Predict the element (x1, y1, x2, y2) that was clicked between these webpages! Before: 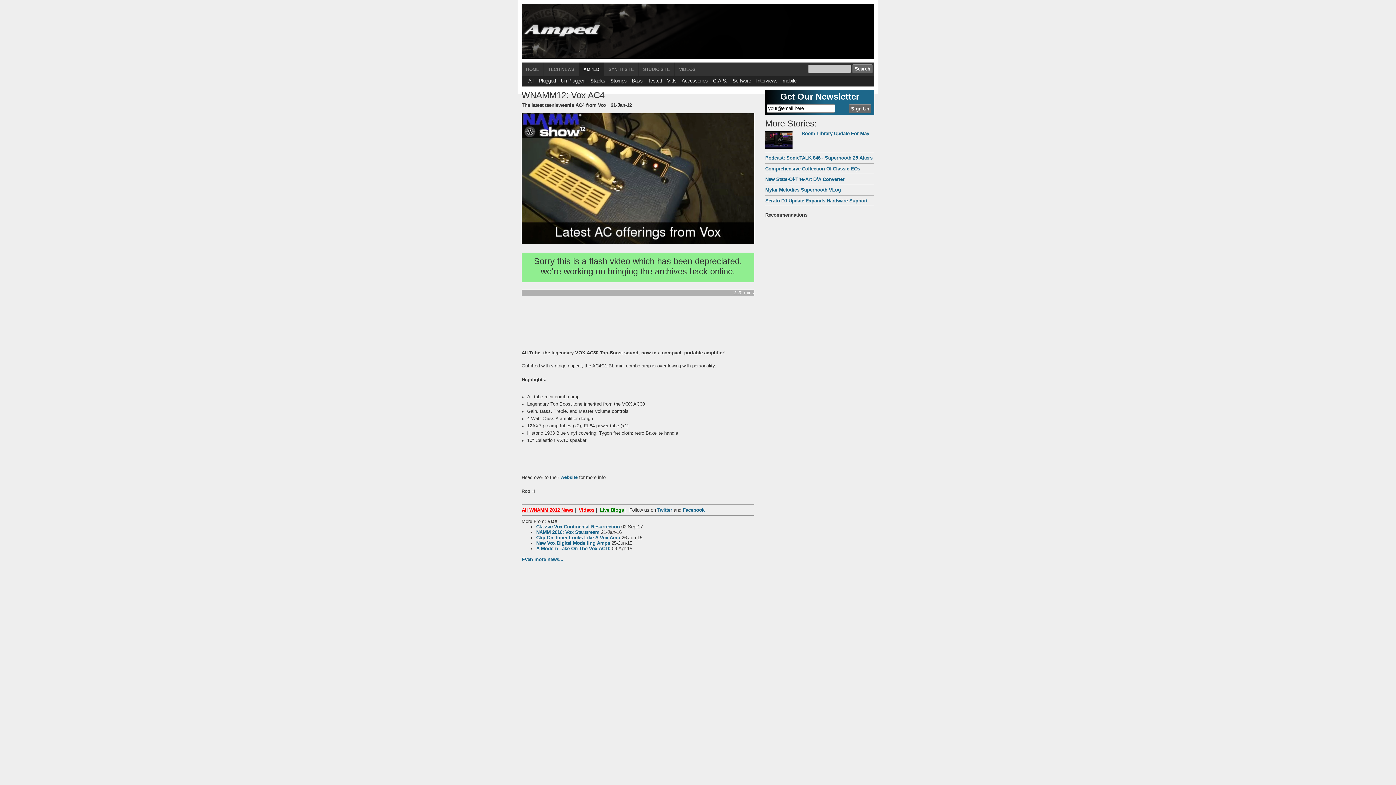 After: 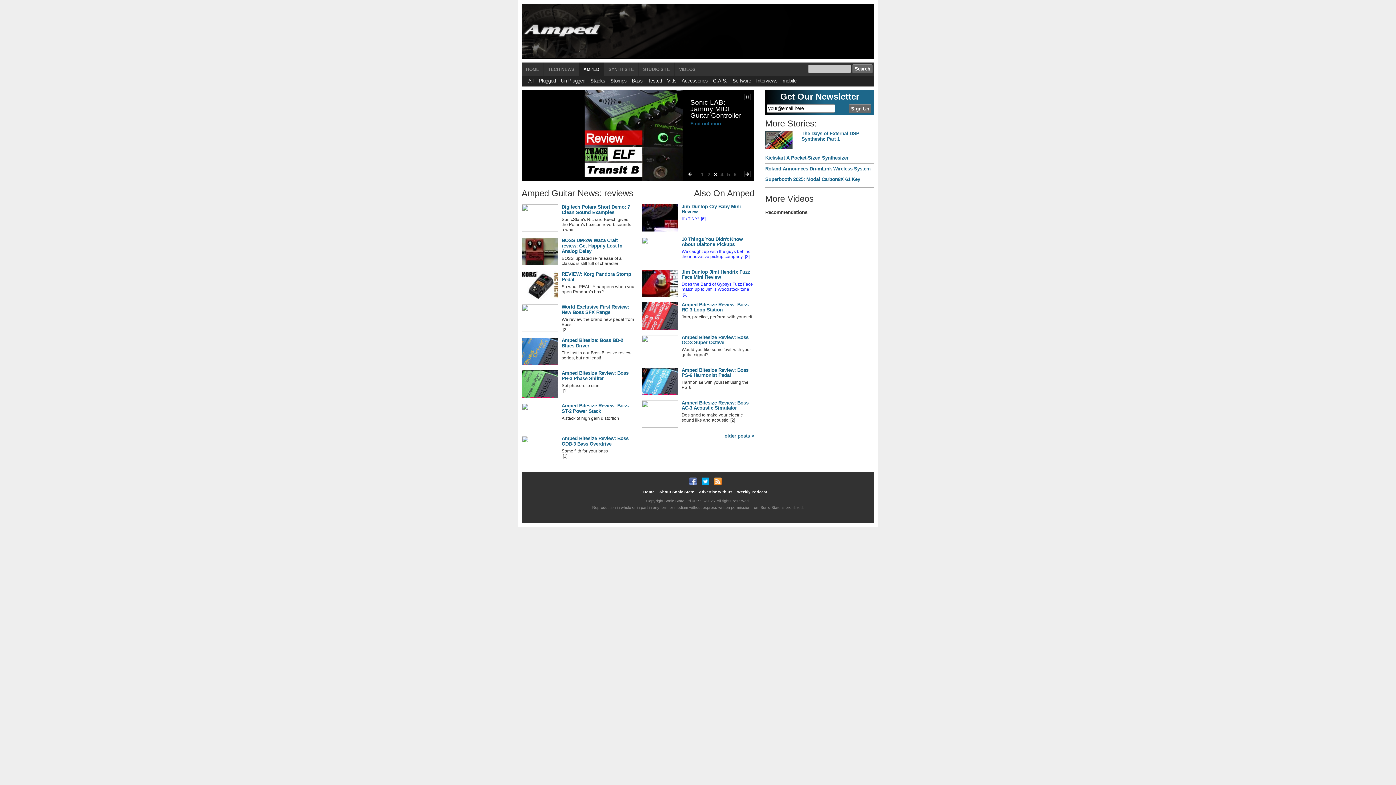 Action: bbox: (648, 78, 662, 83) label: Tested